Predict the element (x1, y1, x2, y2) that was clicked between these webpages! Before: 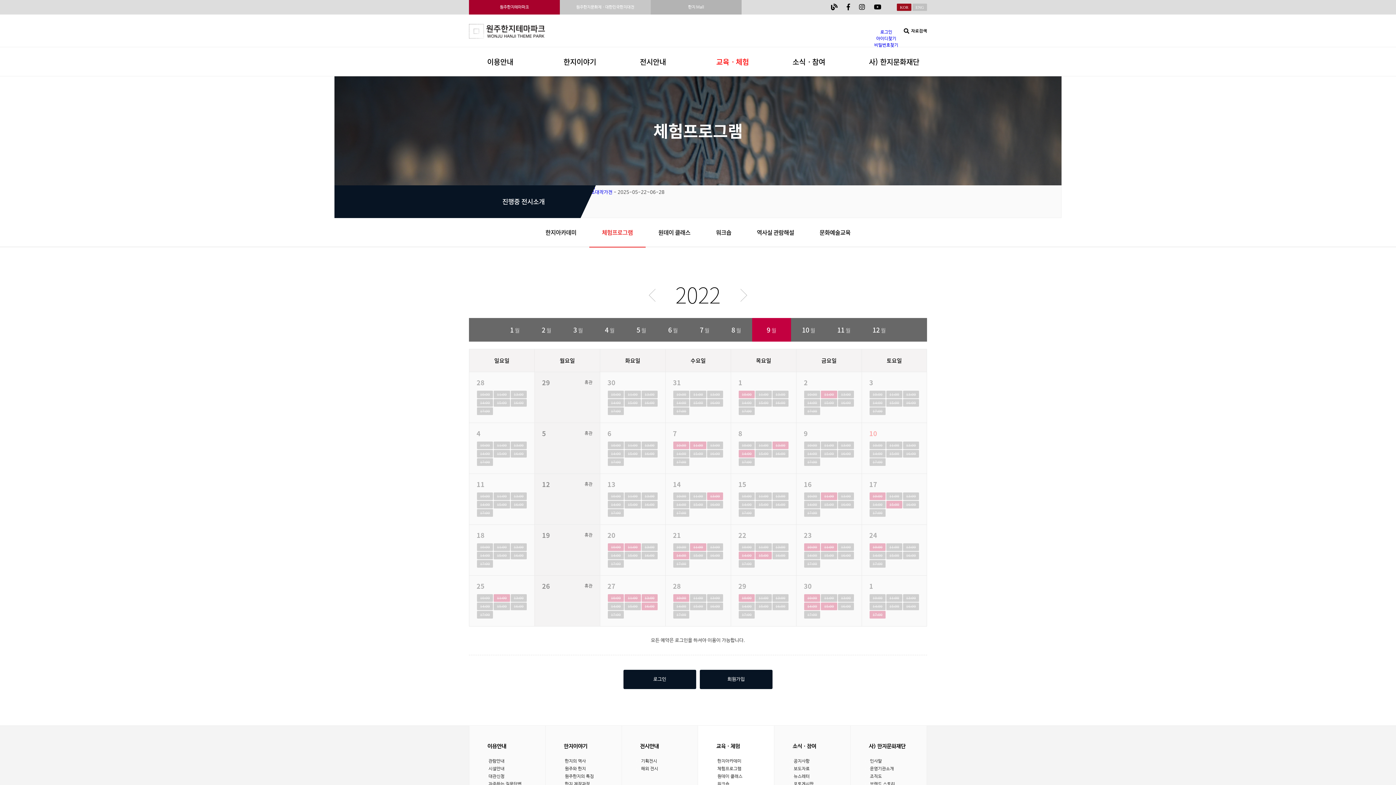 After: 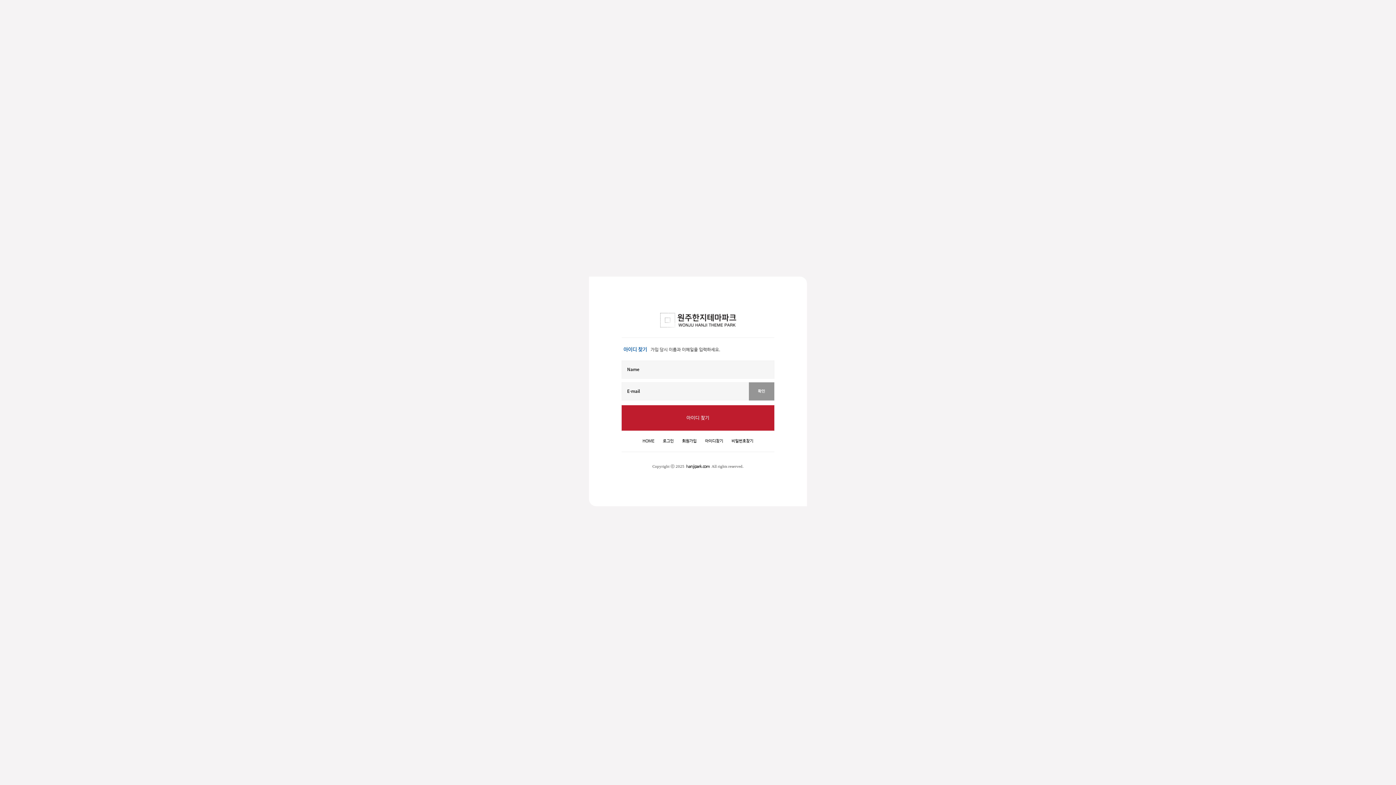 Action: bbox: (876, 36, 896, 41) label: 아이디찾기